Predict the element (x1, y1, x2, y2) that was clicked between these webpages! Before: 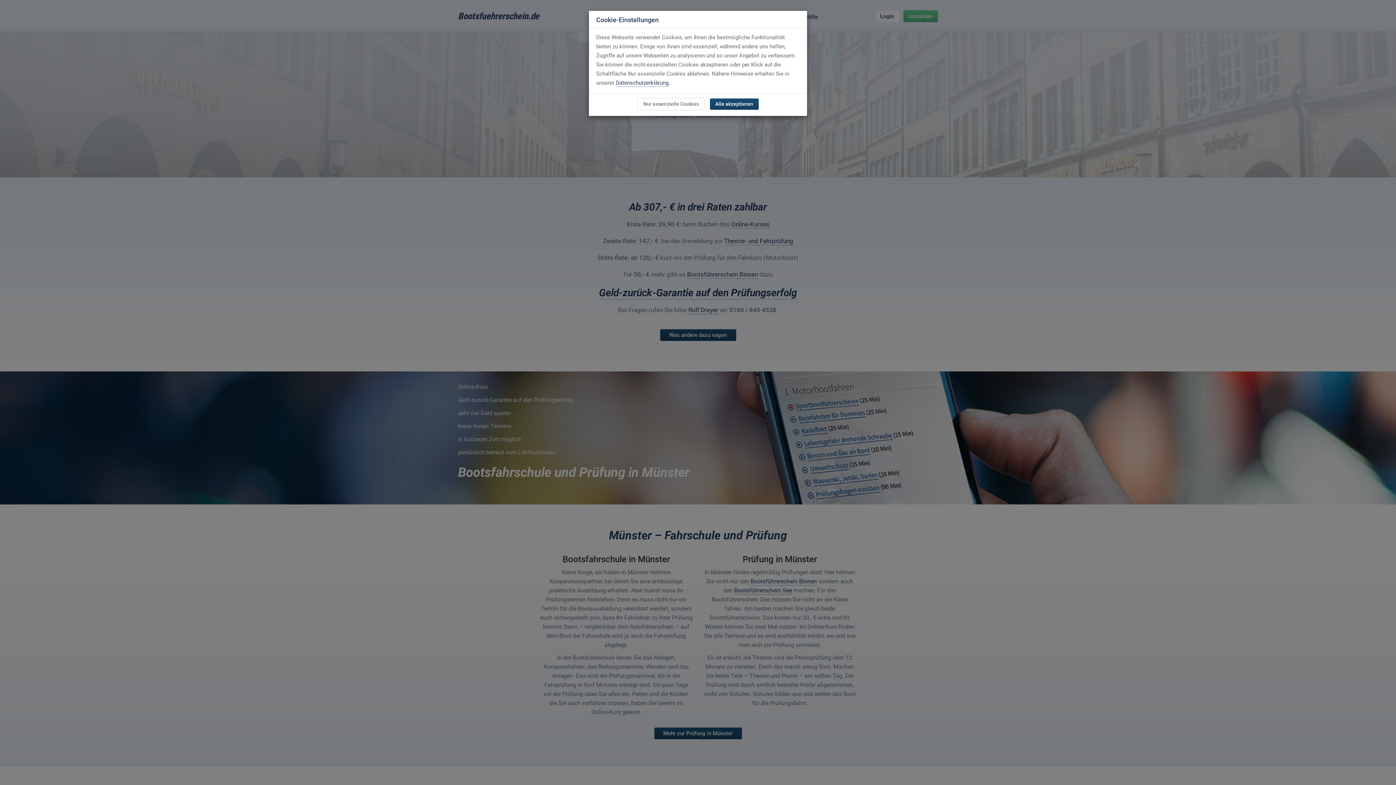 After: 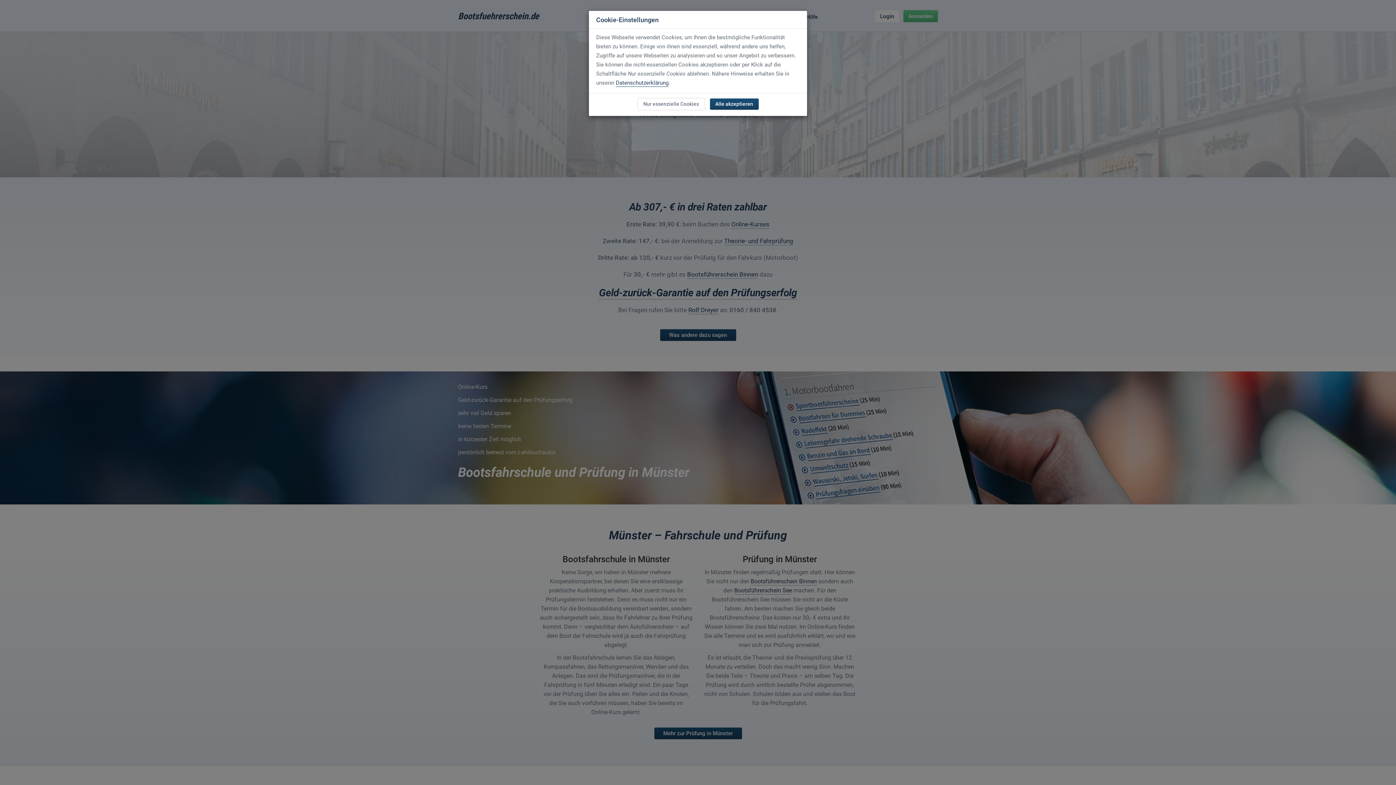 Action: label: Datenschutzerklärung bbox: (616, 79, 668, 86)